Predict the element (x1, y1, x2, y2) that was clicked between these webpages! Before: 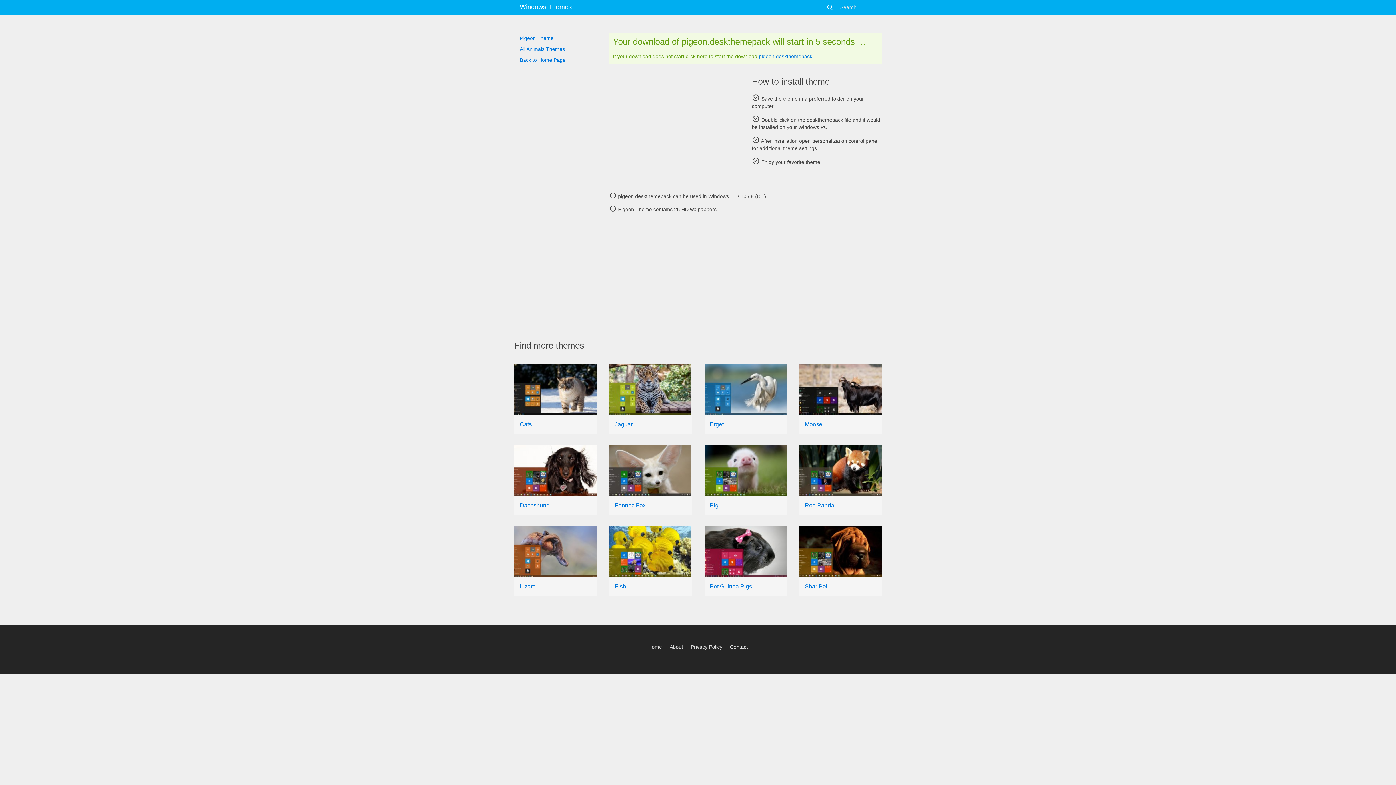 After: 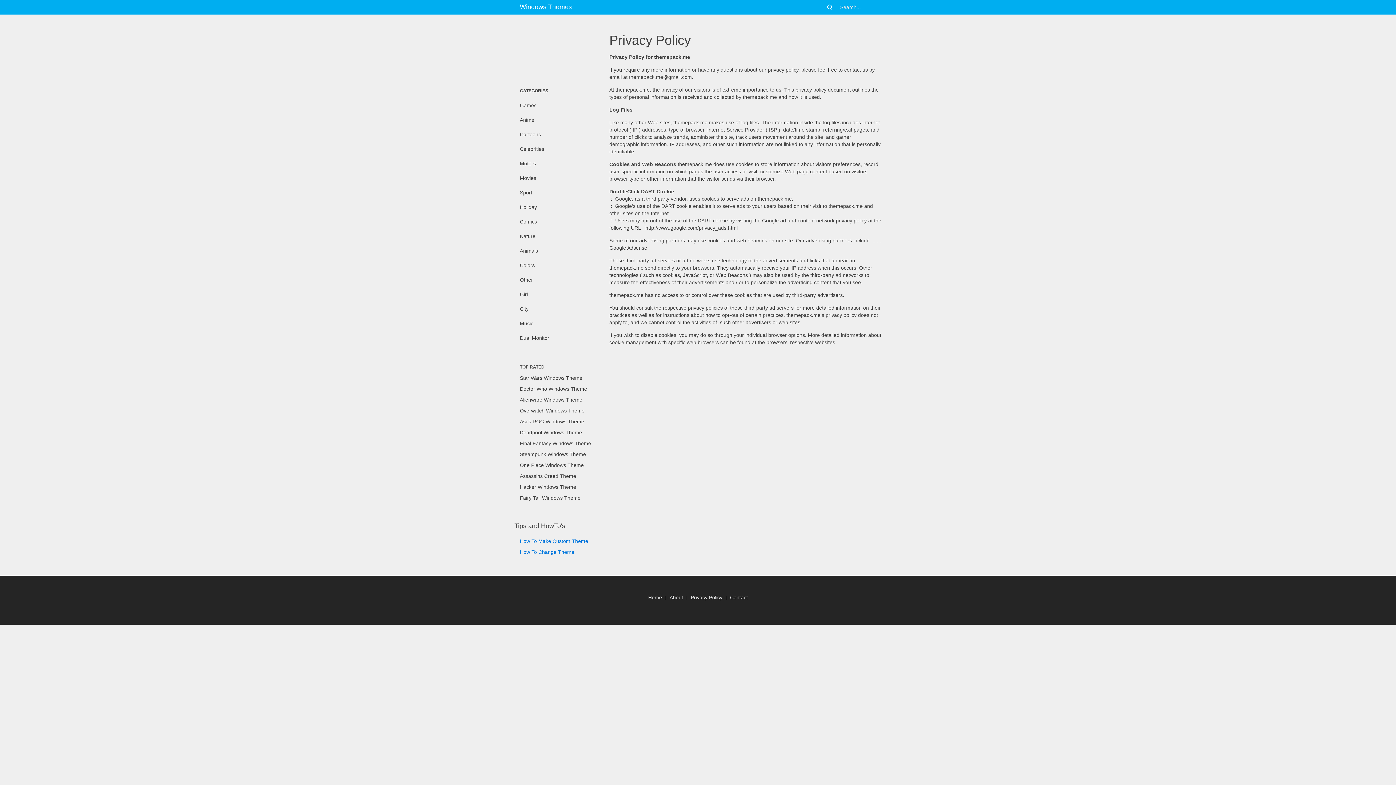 Action: bbox: (690, 643, 722, 650) label: Privacy Policy